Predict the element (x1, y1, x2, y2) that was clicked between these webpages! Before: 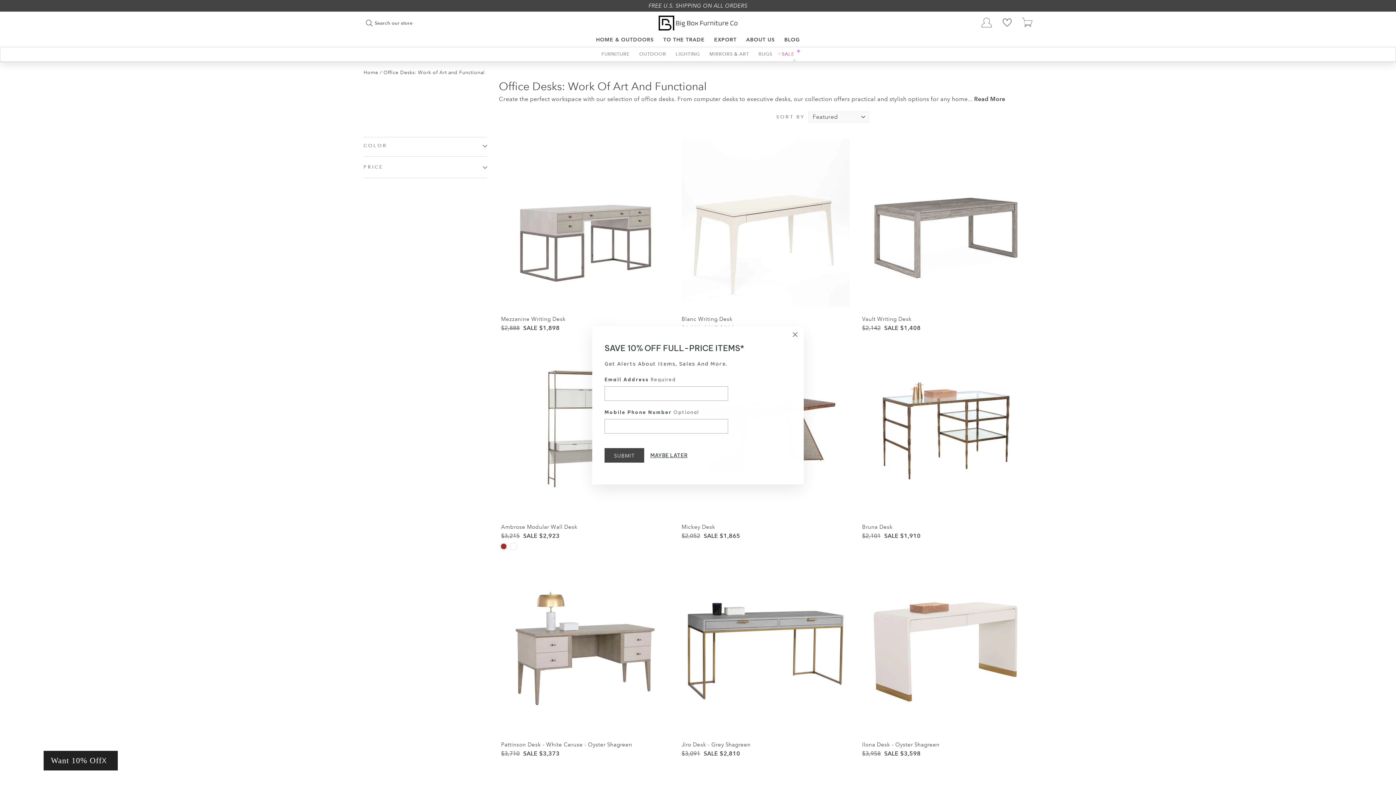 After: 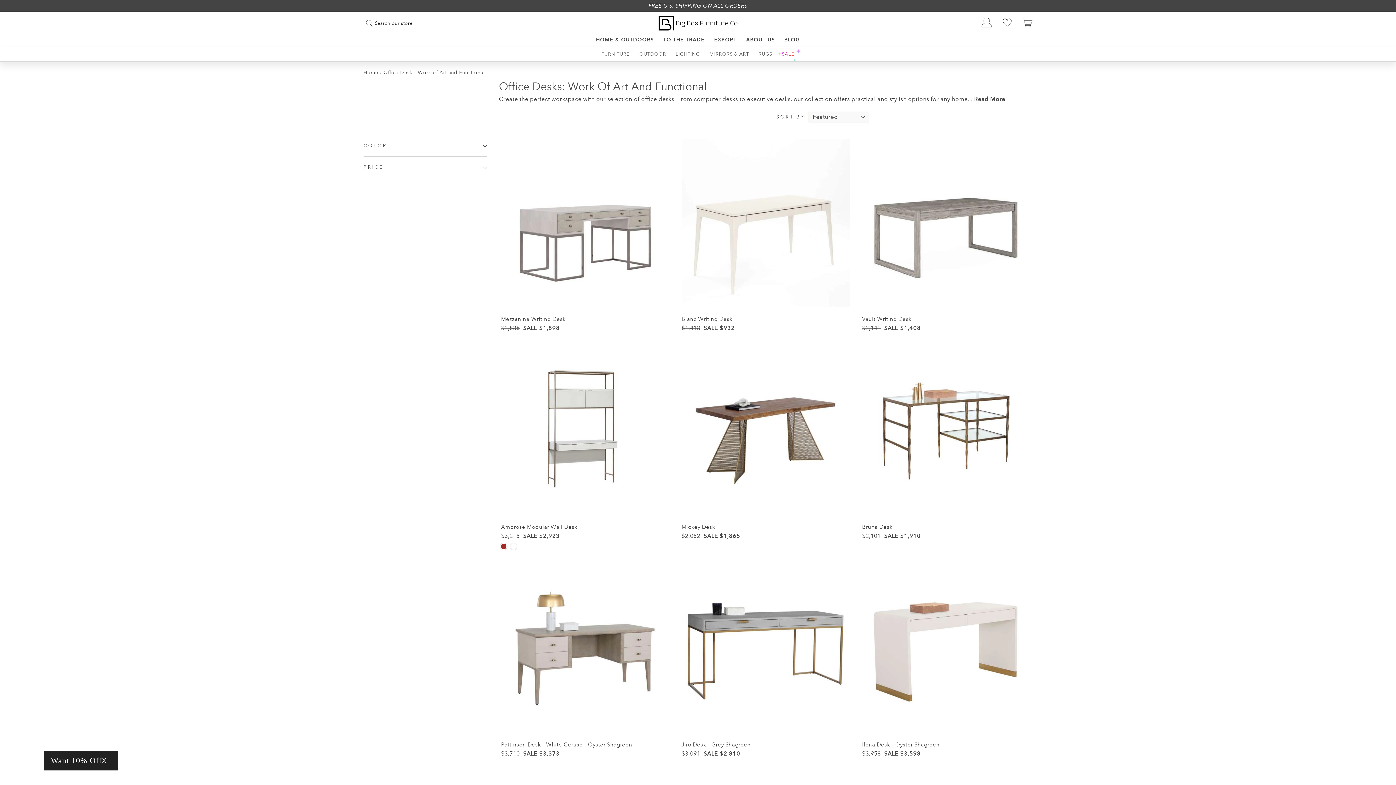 Action: bbox: (786, 326, 804, 343) label: "Close (esc)"